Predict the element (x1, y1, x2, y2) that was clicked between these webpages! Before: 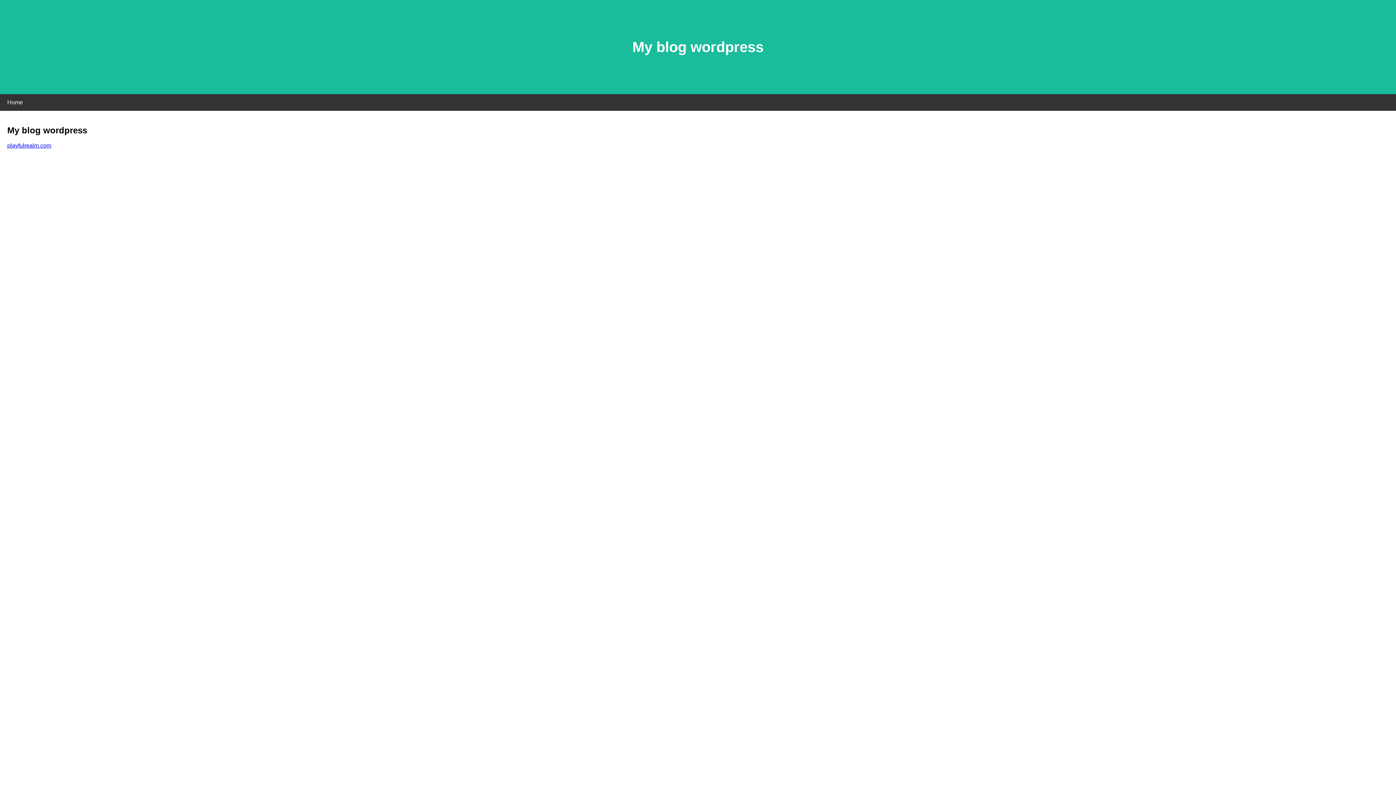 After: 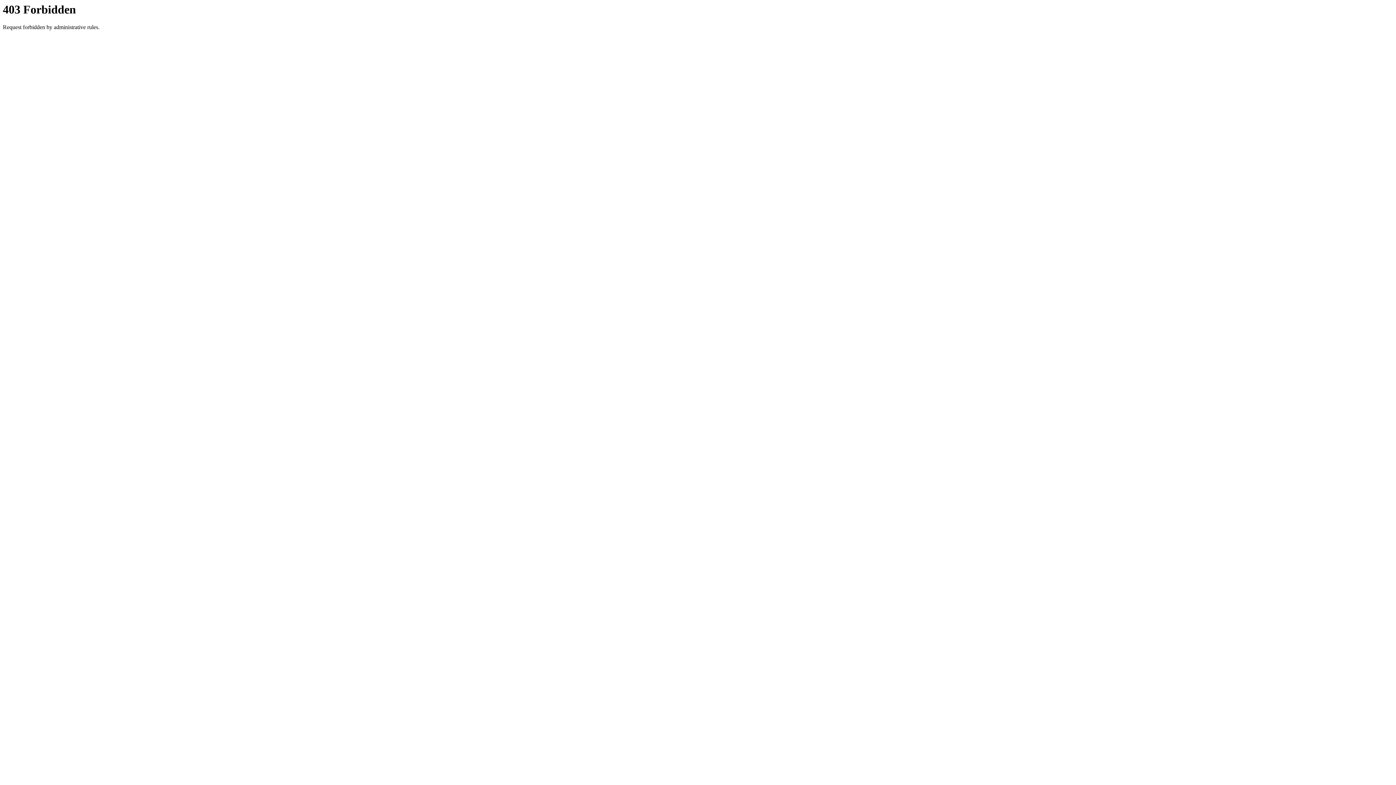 Action: bbox: (7, 142, 51, 148) label: playfulrealm.com